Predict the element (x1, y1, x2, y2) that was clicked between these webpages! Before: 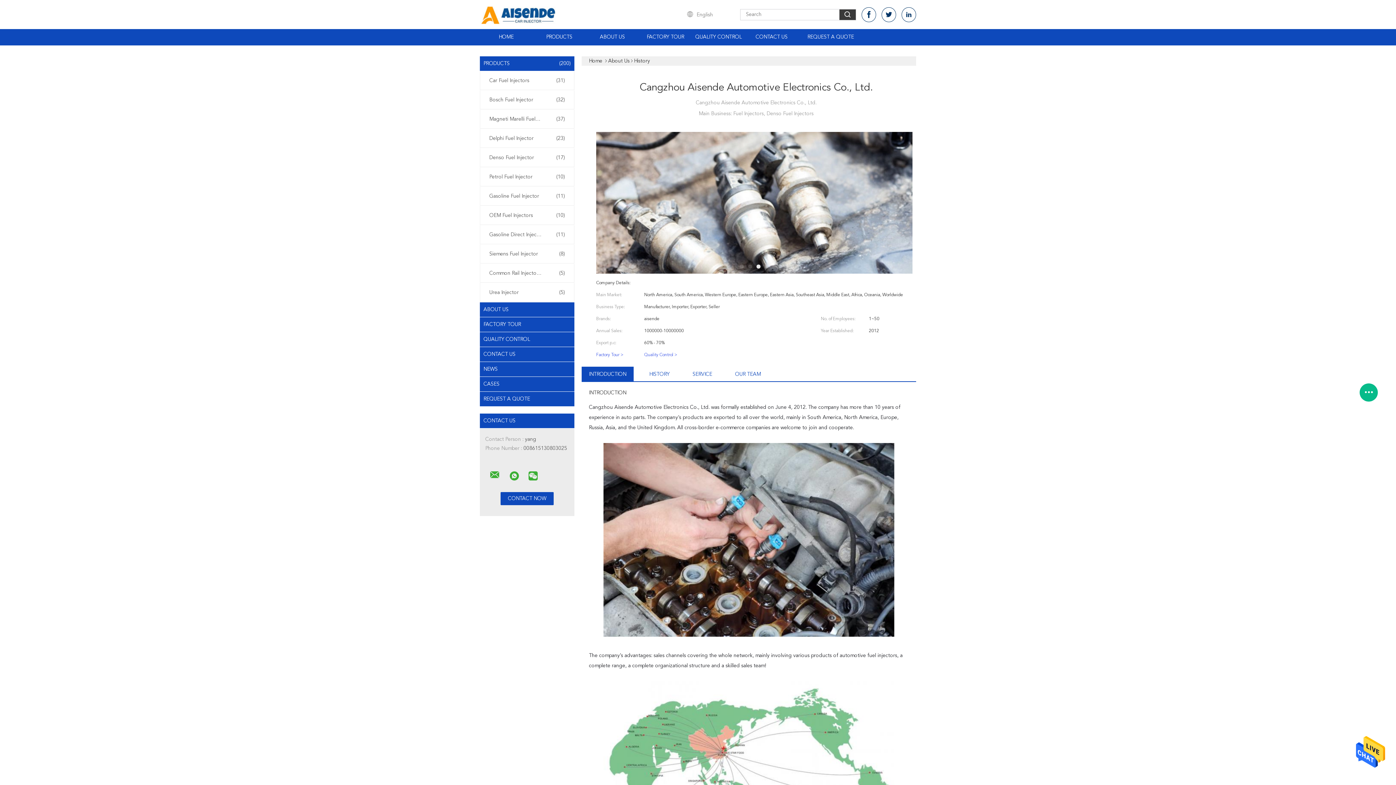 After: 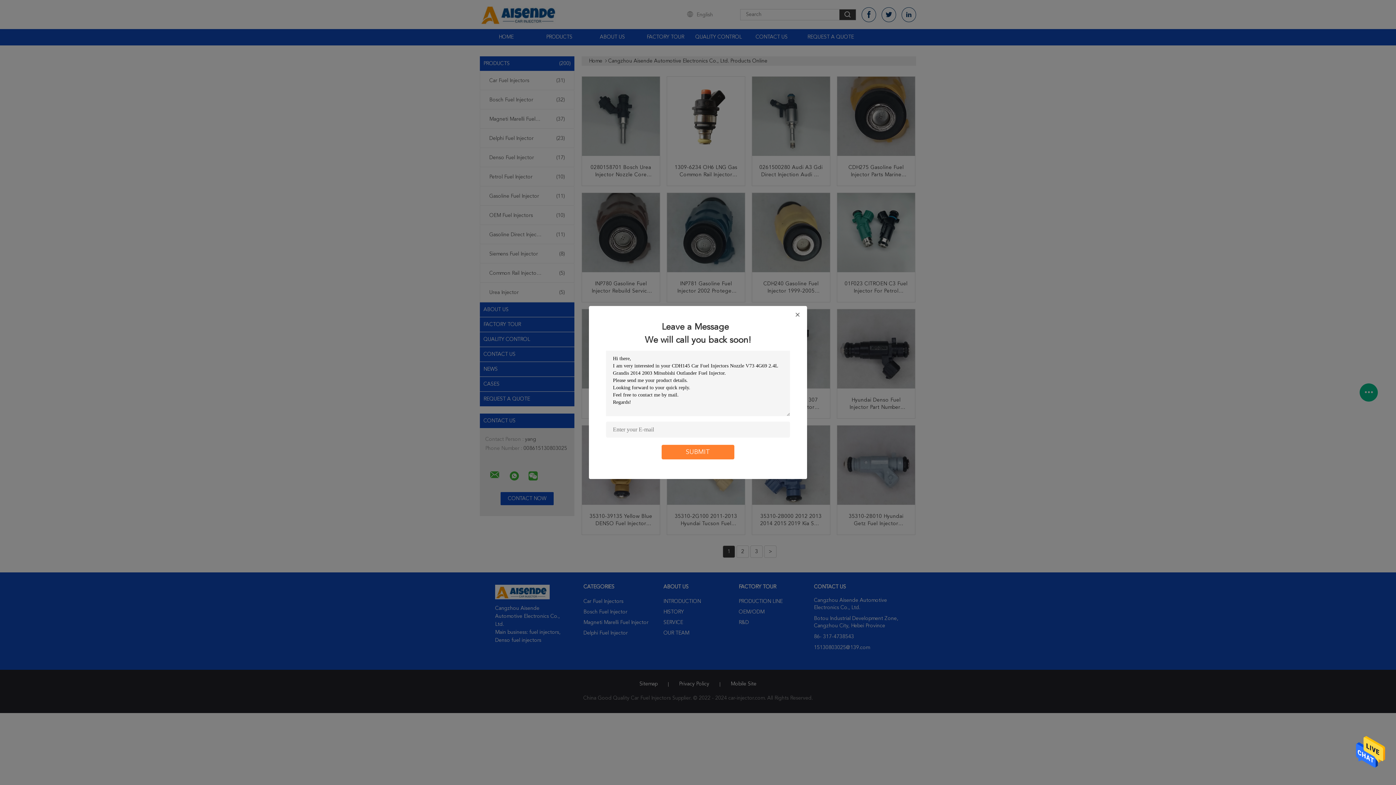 Action: bbox: (480, 56, 574, 70) label: PRODUCTS
(200)